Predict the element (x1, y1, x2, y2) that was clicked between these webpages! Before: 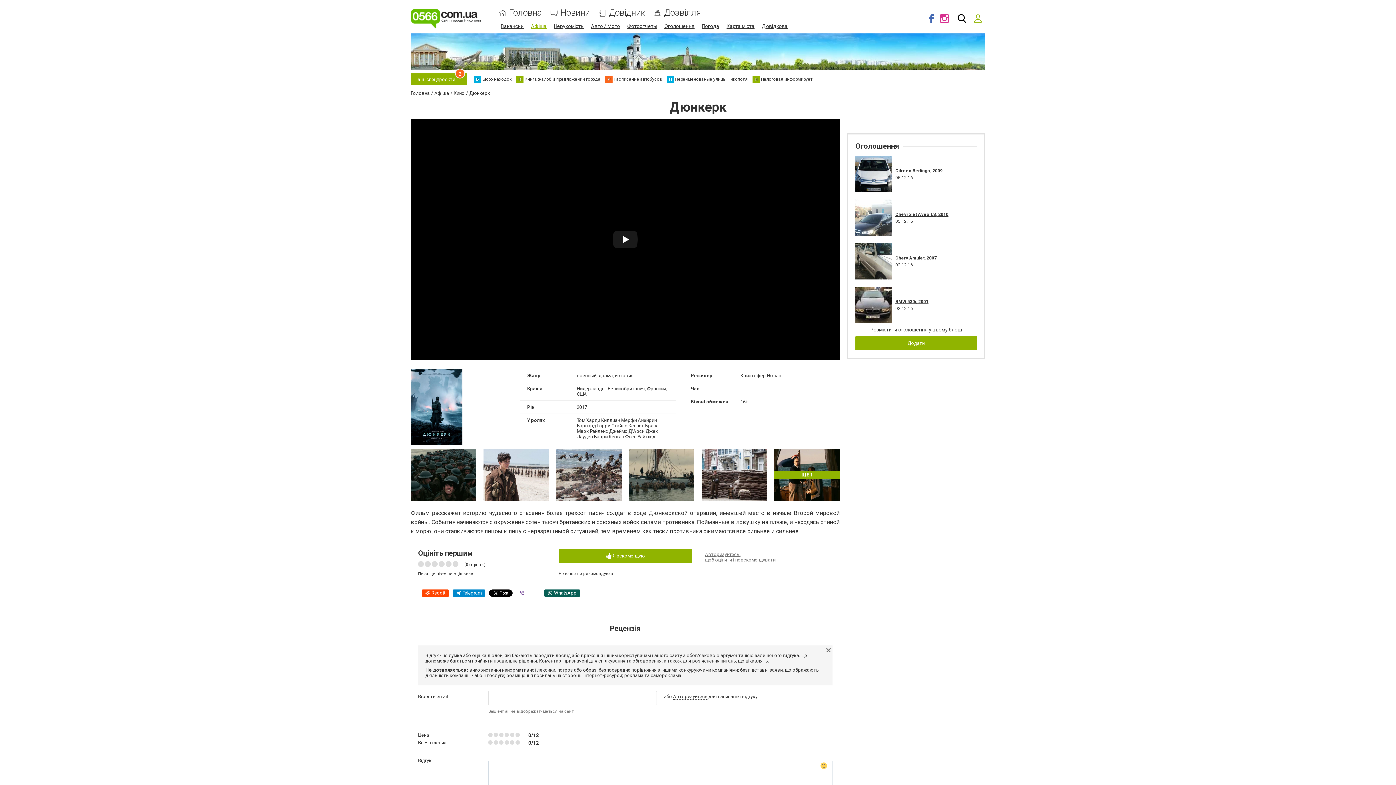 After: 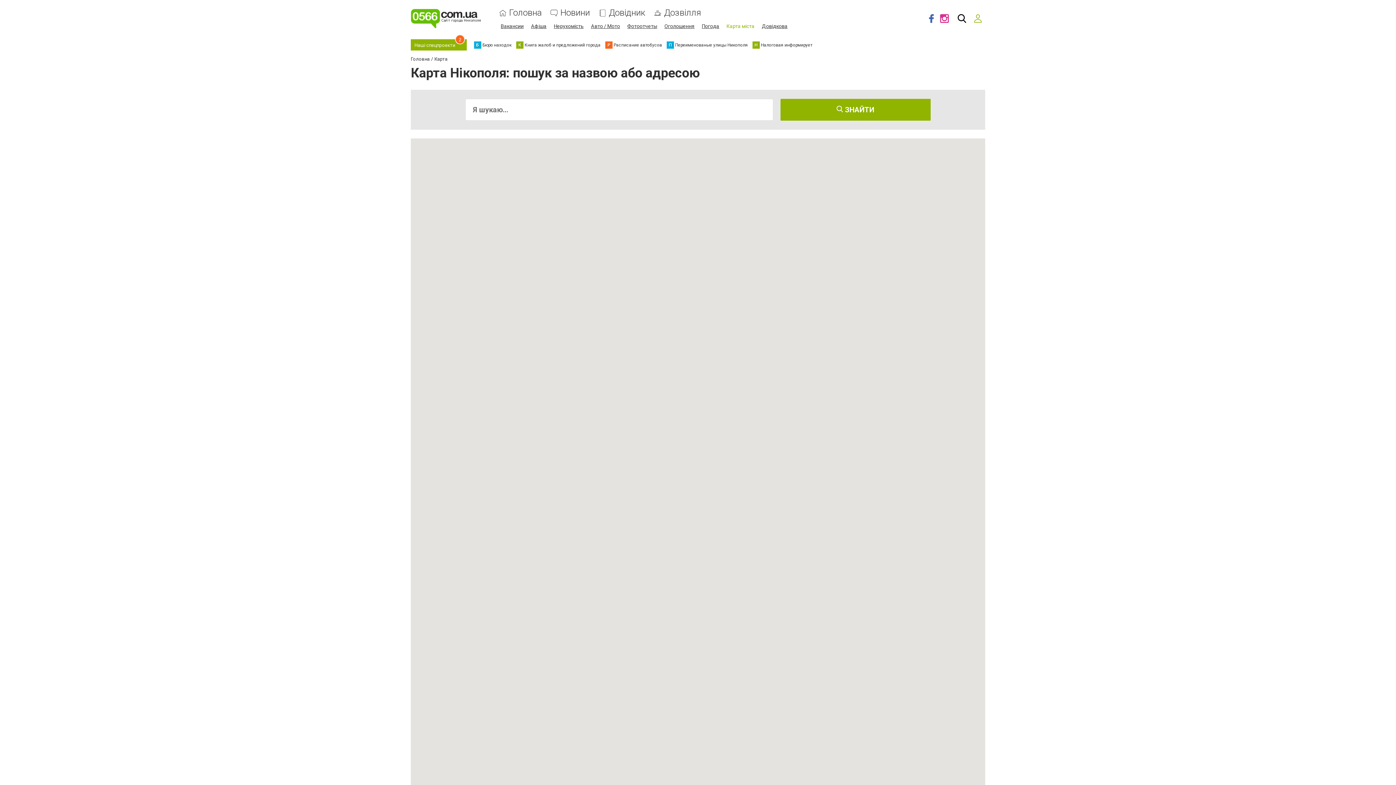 Action: bbox: (726, 23, 754, 29) label: Карта міста